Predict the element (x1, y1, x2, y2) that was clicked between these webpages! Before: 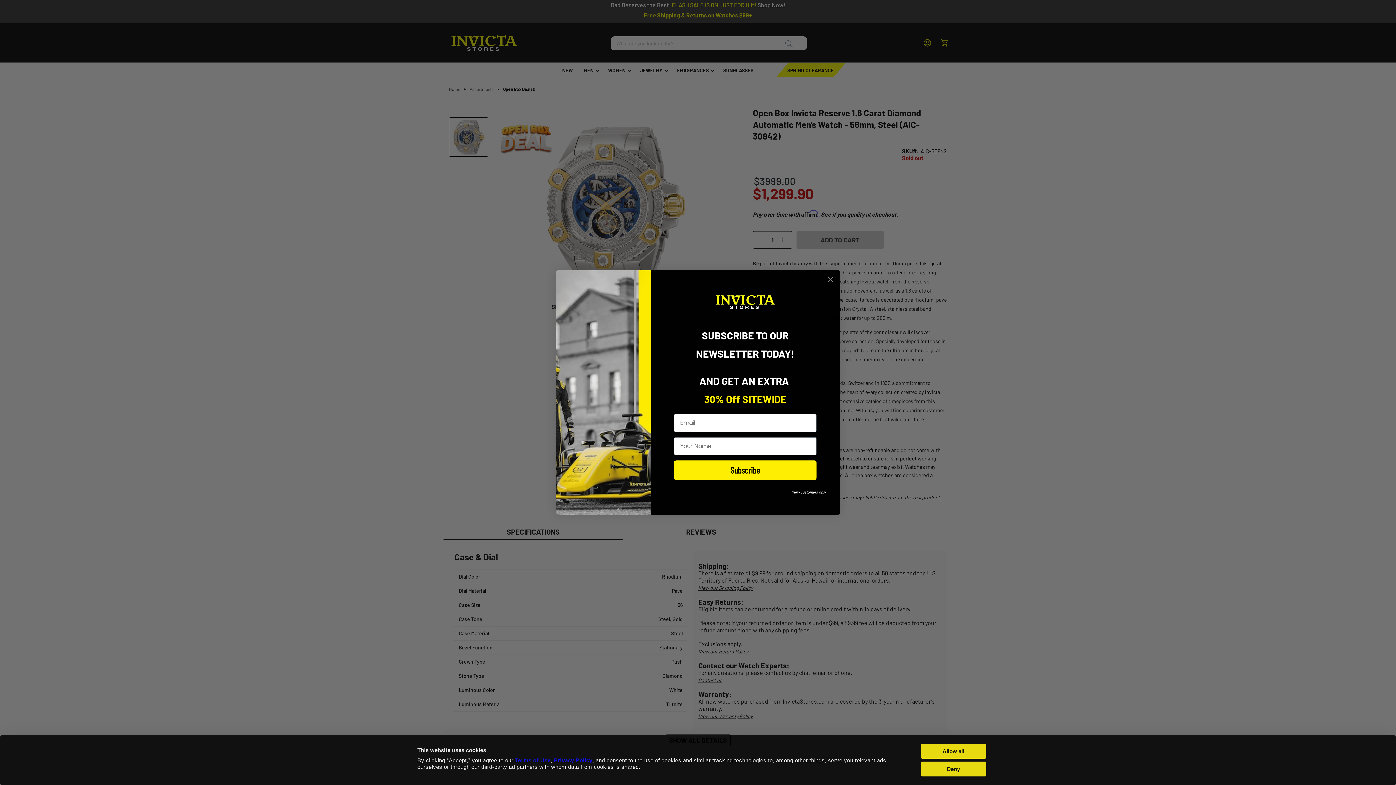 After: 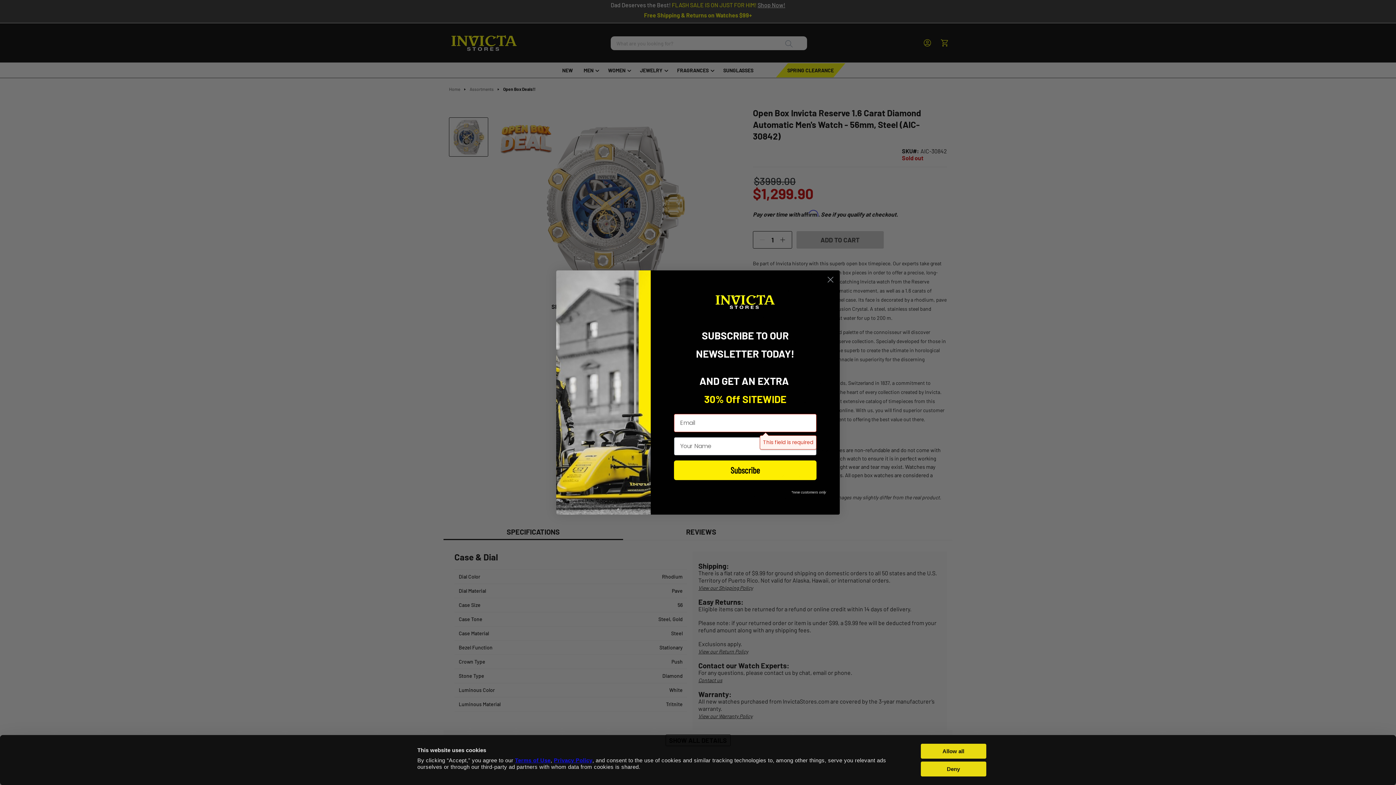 Action: label: Subscribe bbox: (674, 460, 816, 480)